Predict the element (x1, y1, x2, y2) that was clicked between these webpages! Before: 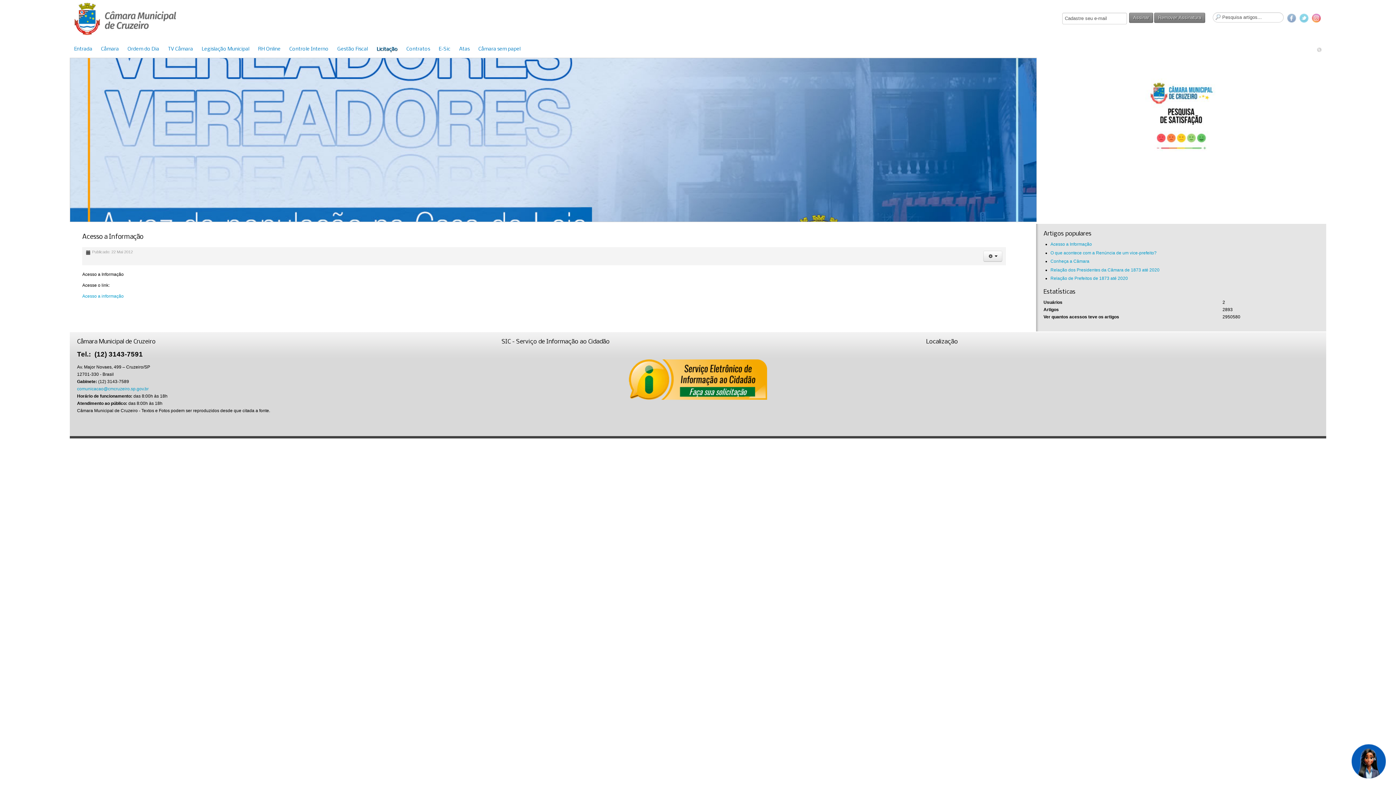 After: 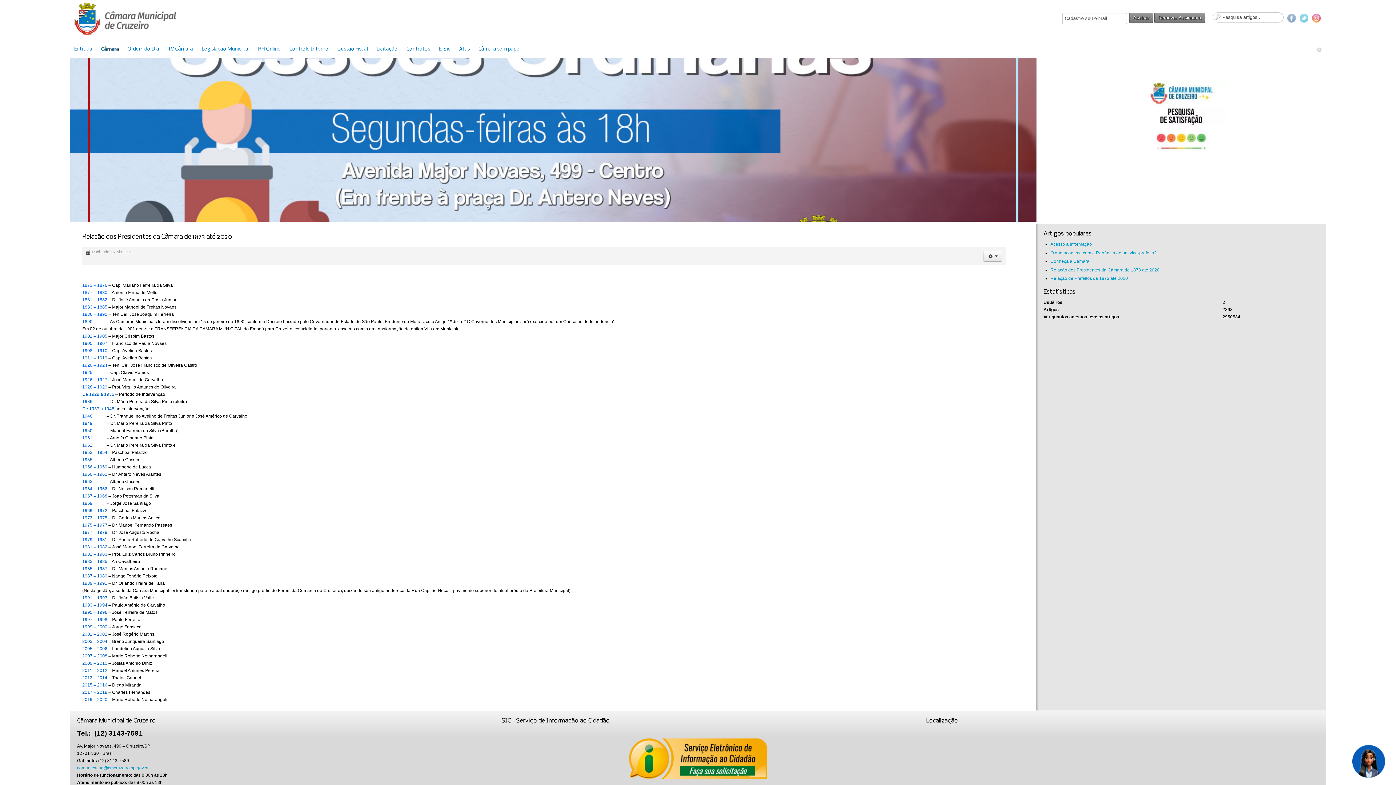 Action: bbox: (1050, 267, 1159, 272) label: Relação dos Presidentes da Câmara de 1873 até 2020